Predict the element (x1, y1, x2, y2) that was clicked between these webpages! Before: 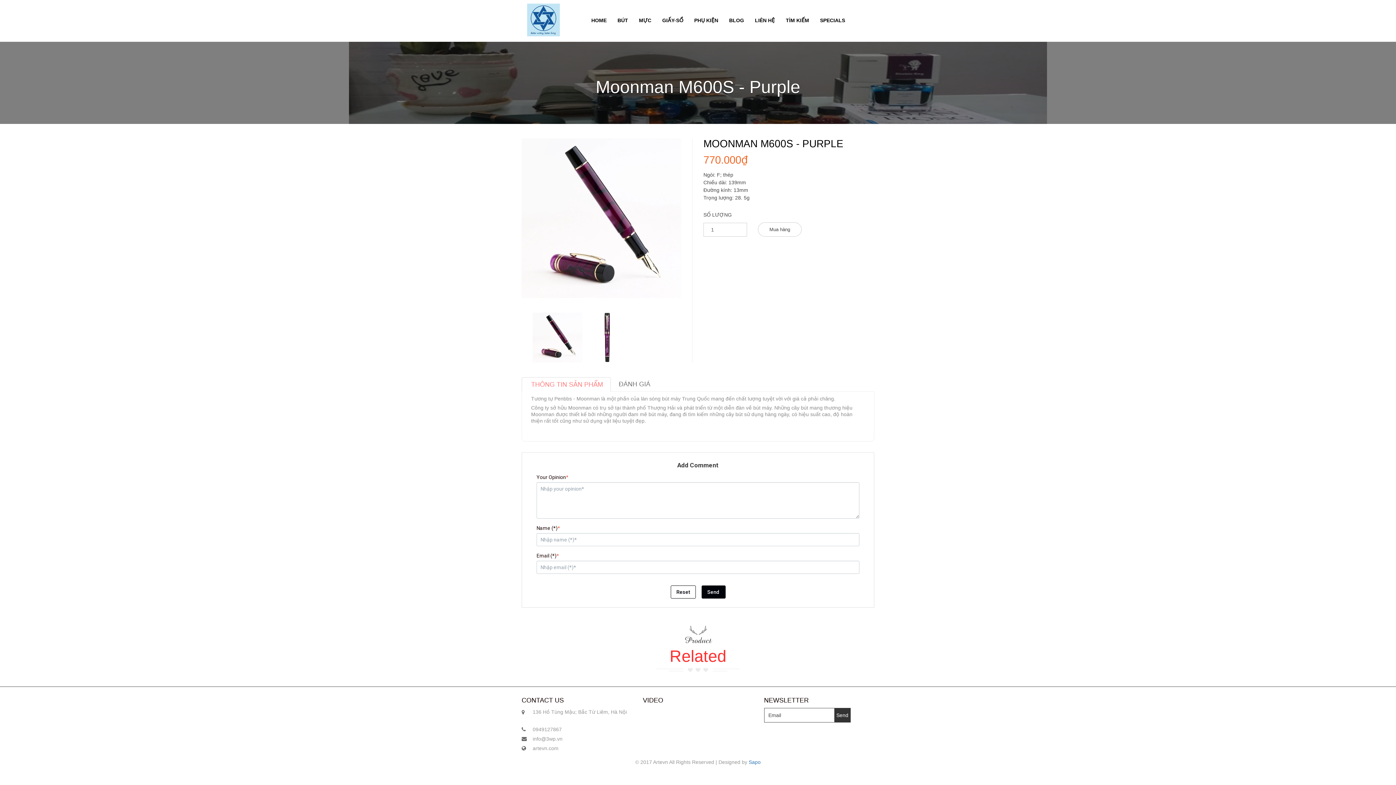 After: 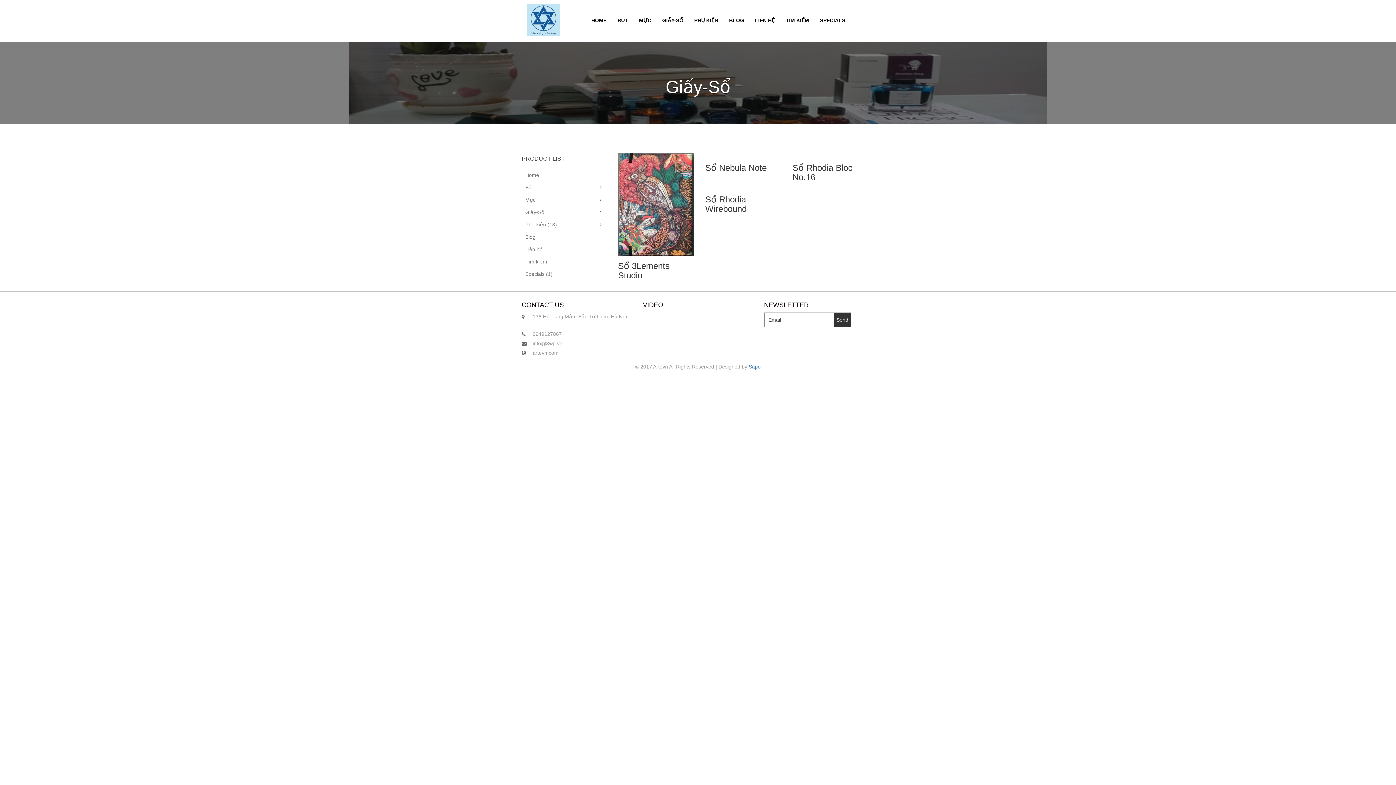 Action: label: GIẤY-SỔ bbox: (656, 11, 688, 29)